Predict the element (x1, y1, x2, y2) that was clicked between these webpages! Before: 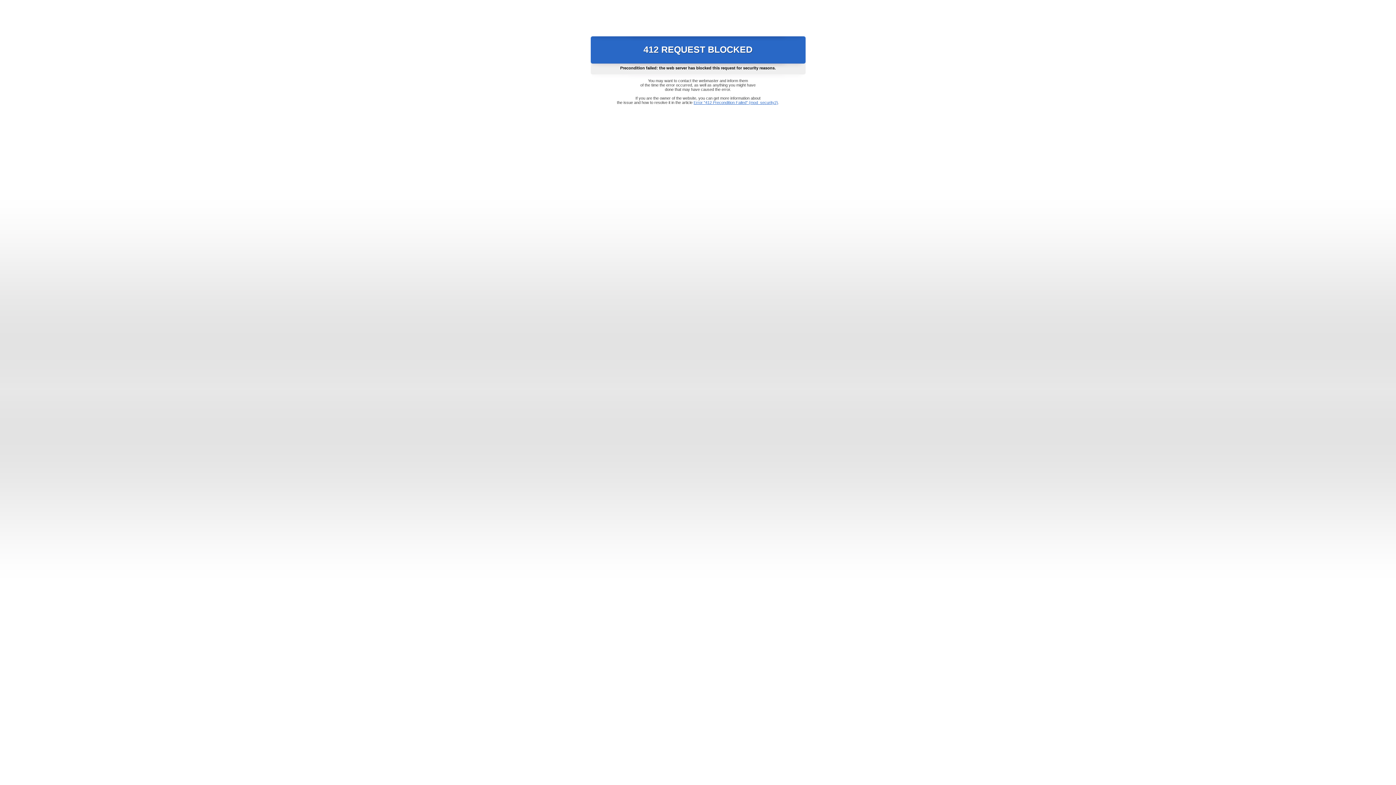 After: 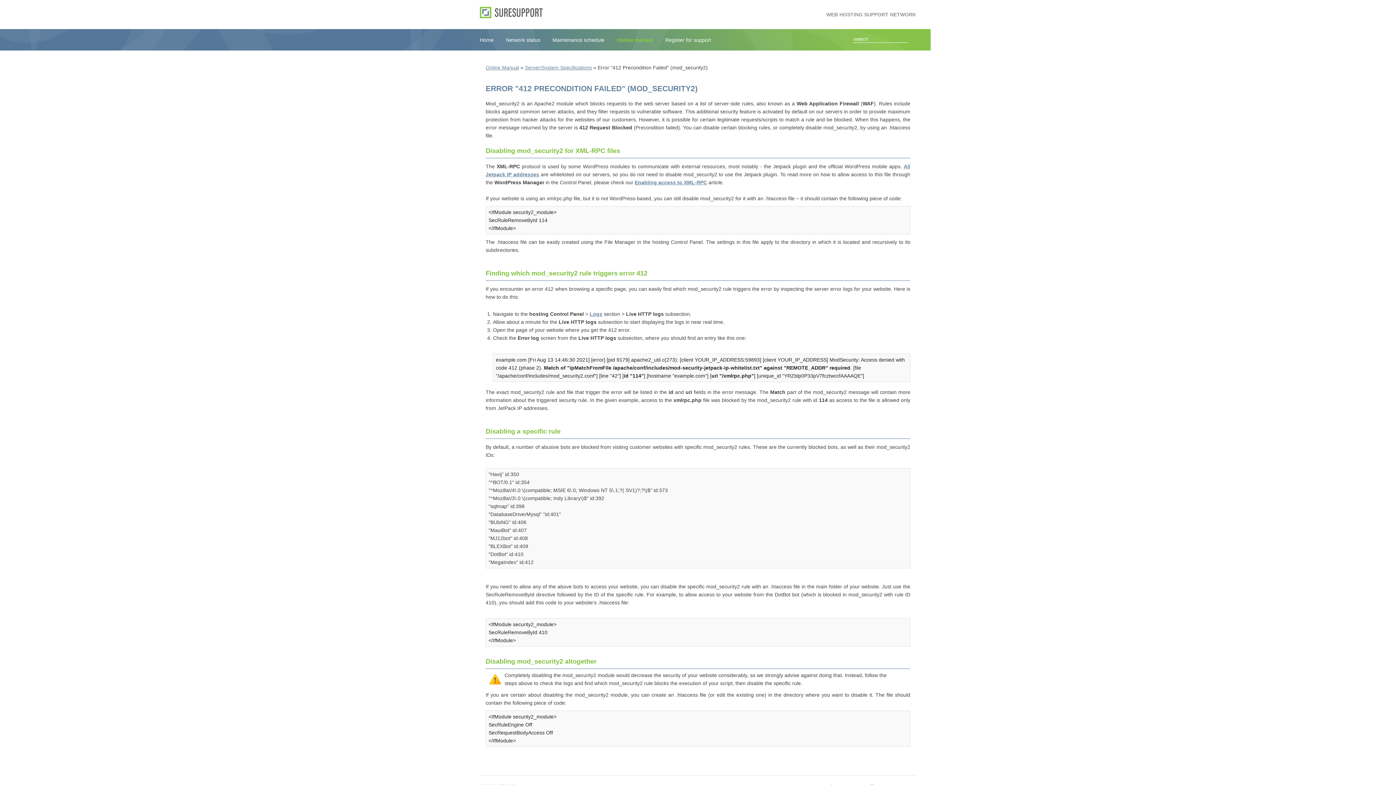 Action: bbox: (693, 100, 778, 104) label: Error "412 Precondition Failed" (mod_security2)